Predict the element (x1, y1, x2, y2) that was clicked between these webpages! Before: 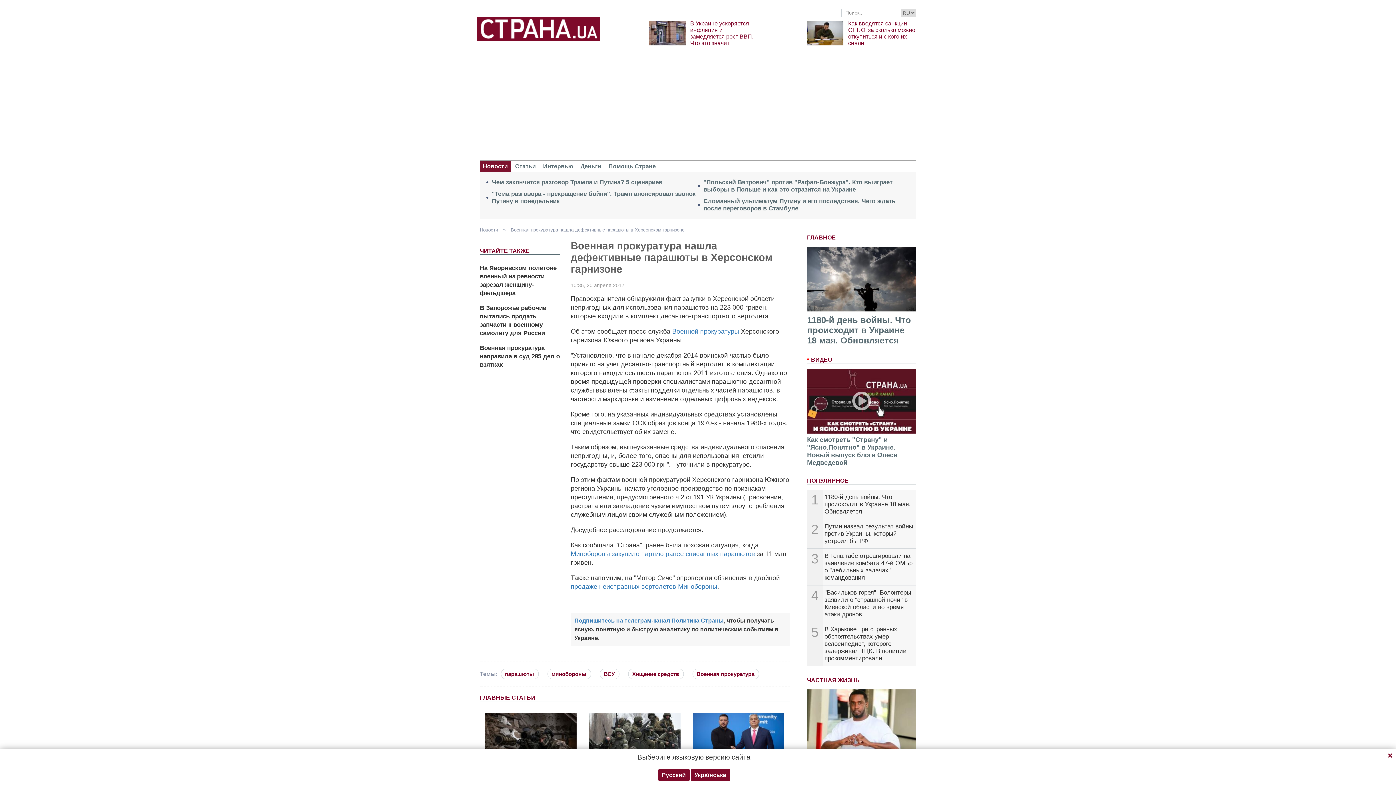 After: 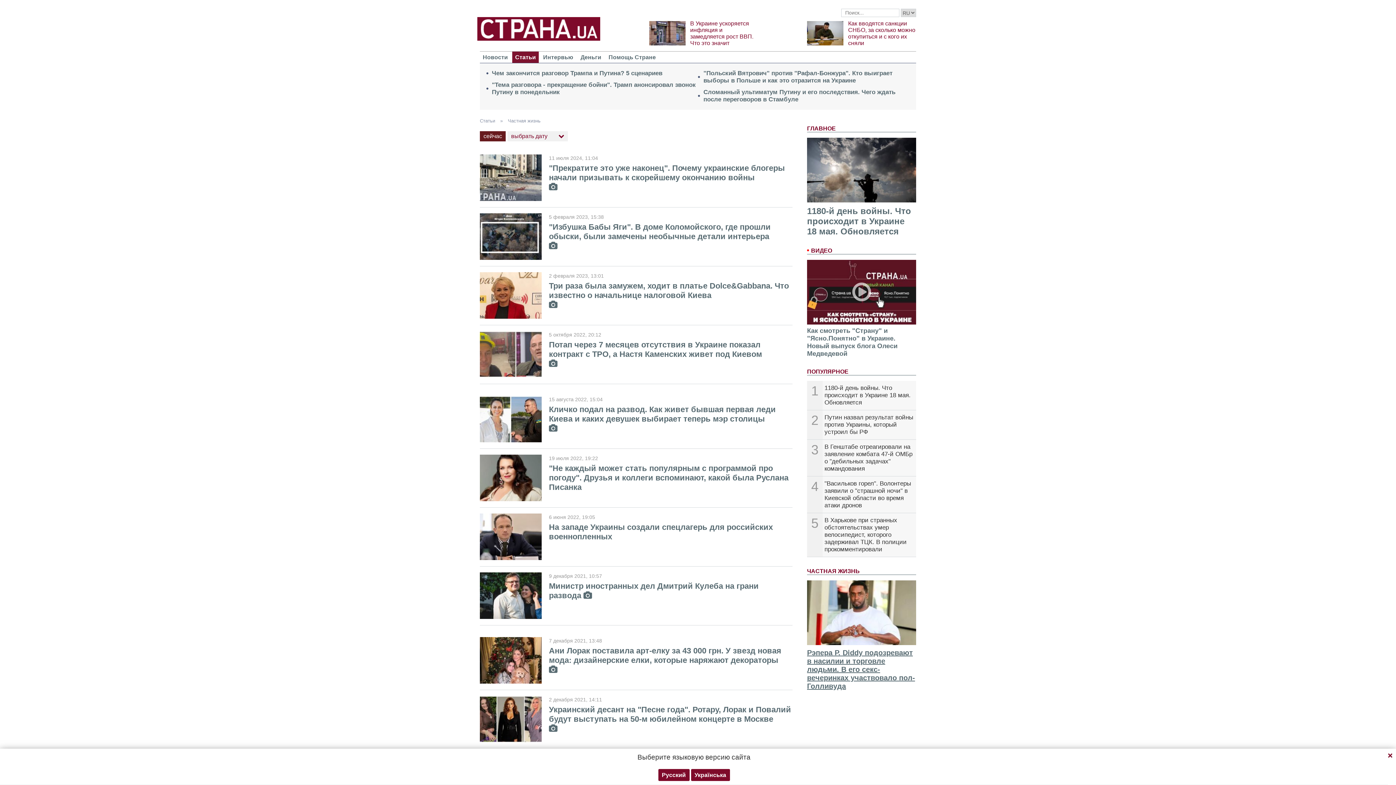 Action: label: ЧАСТНАЯ ЖИЗНЬ bbox: (807, 677, 860, 683)